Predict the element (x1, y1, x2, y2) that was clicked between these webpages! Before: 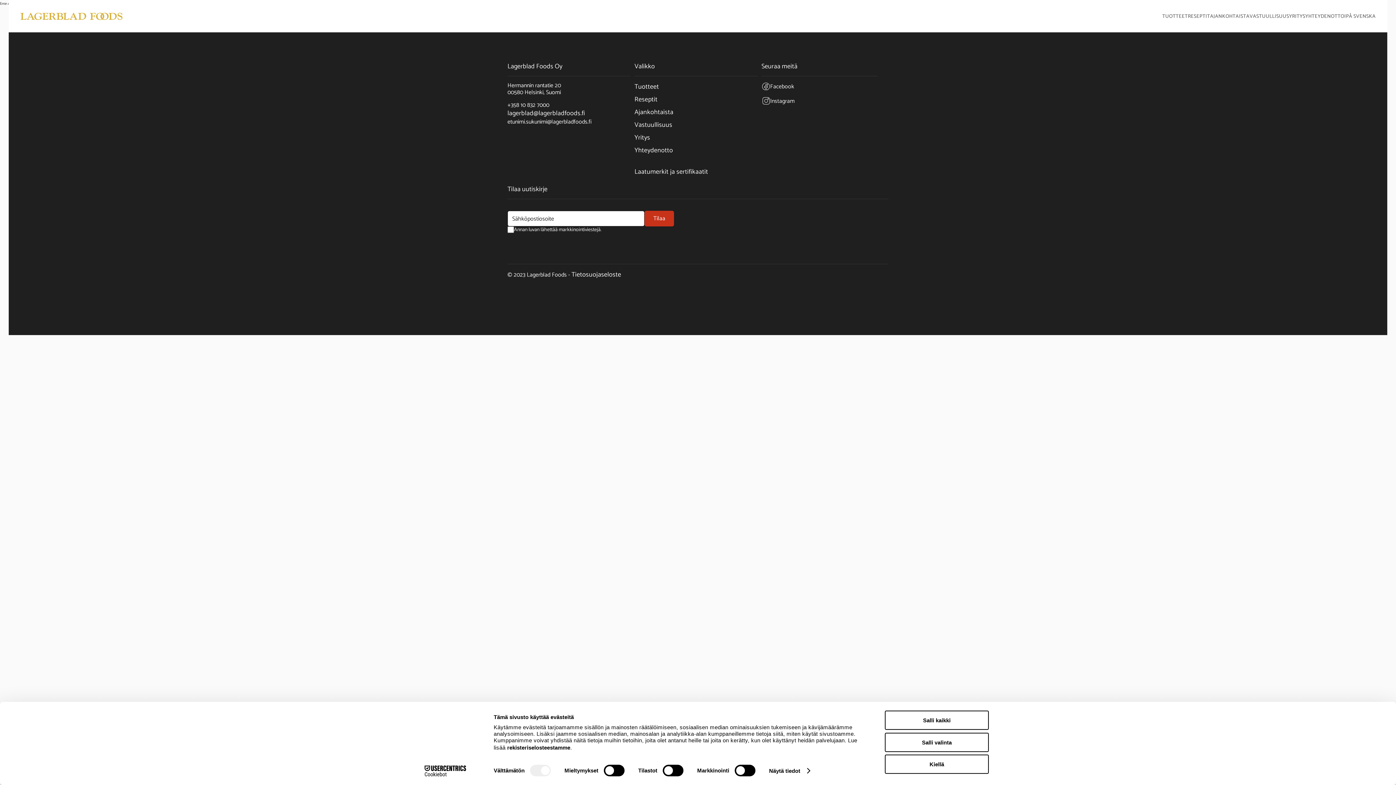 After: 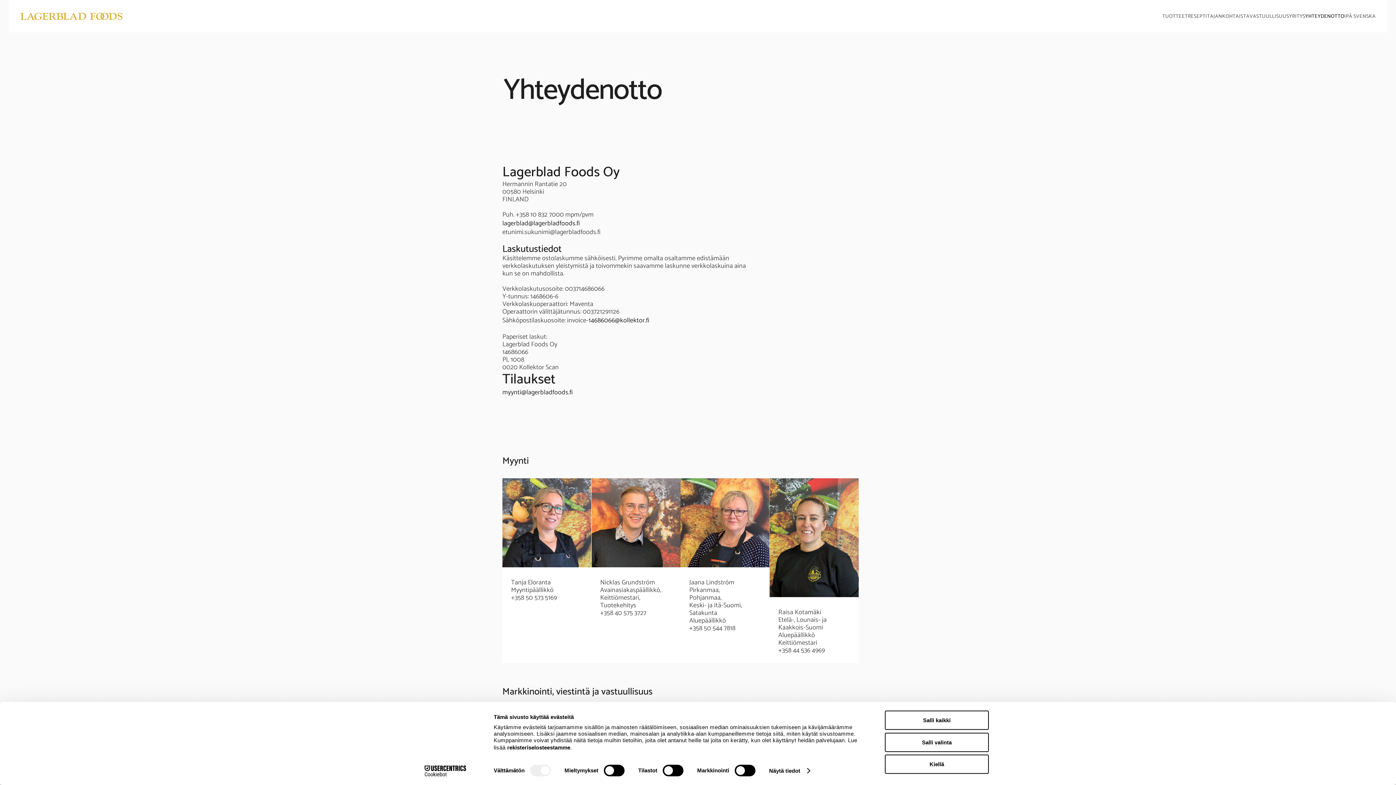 Action: label: Yhteydenotto bbox: (634, 145, 673, 156)